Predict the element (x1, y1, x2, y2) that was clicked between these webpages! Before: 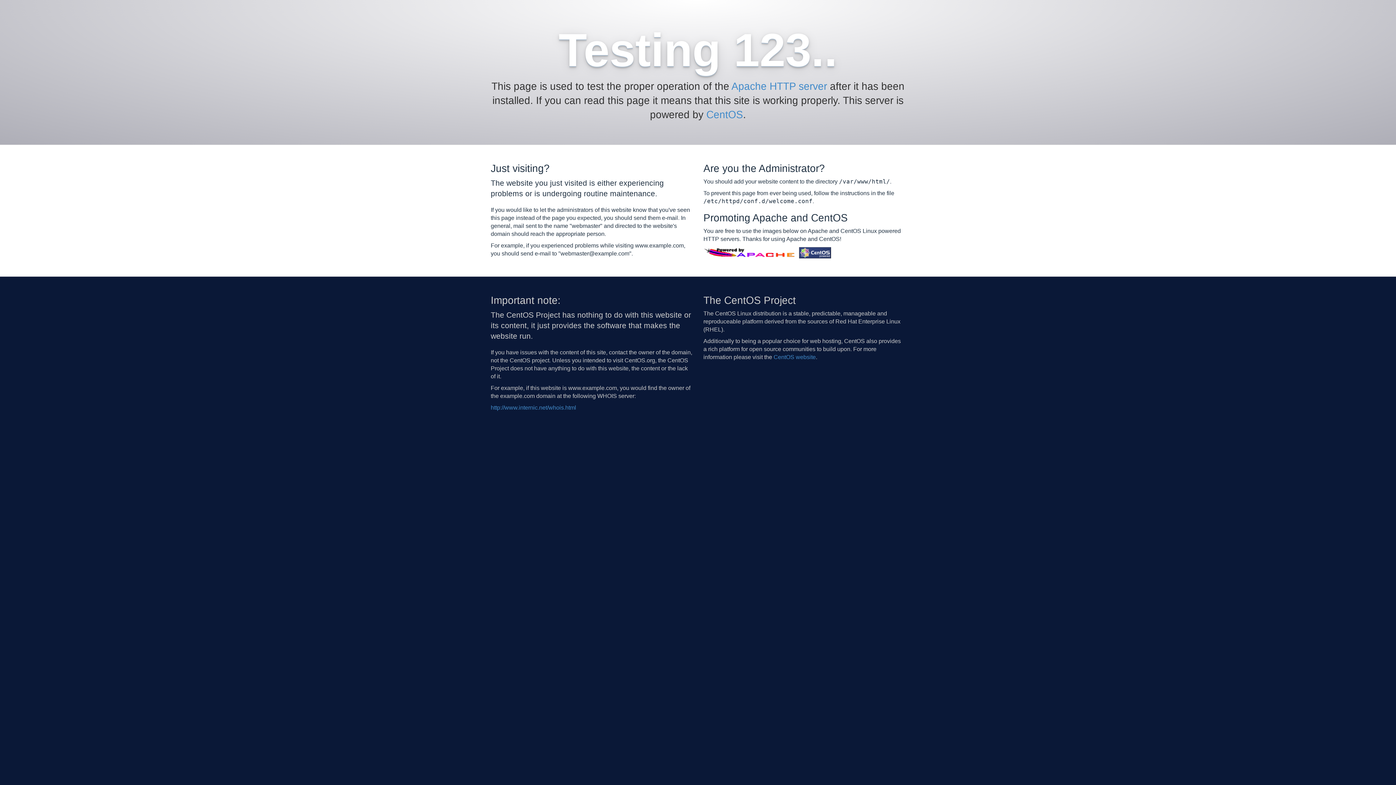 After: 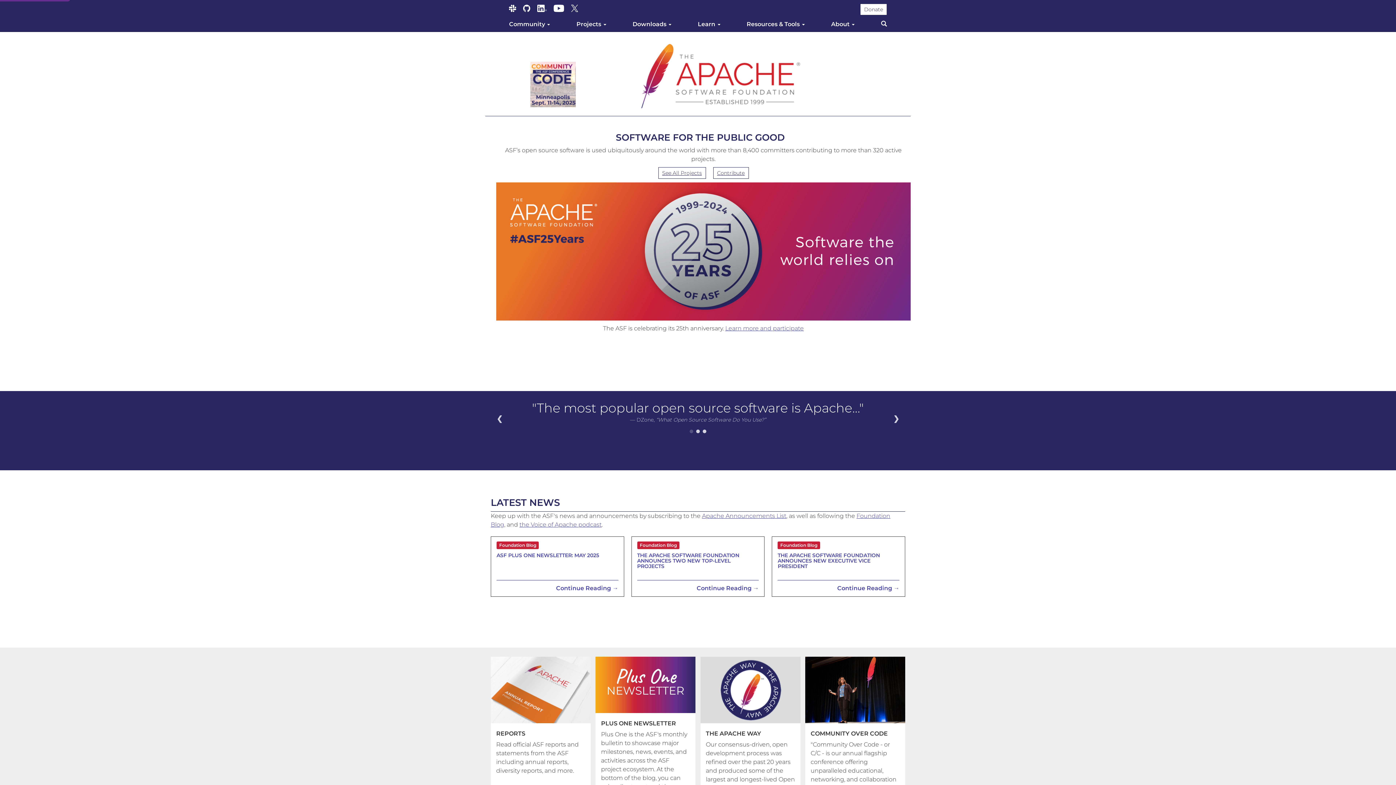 Action: label: Apache HTTP server bbox: (731, 80, 827, 92)